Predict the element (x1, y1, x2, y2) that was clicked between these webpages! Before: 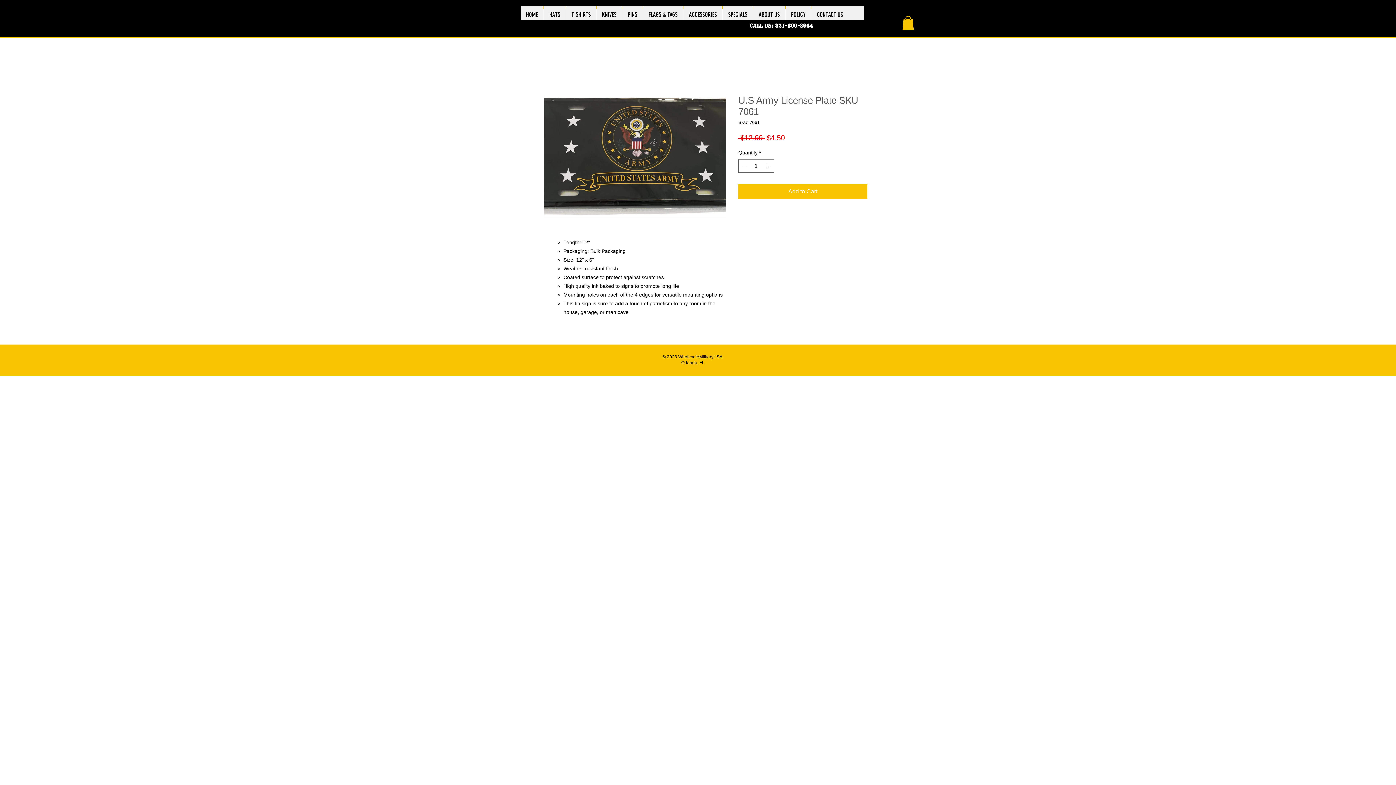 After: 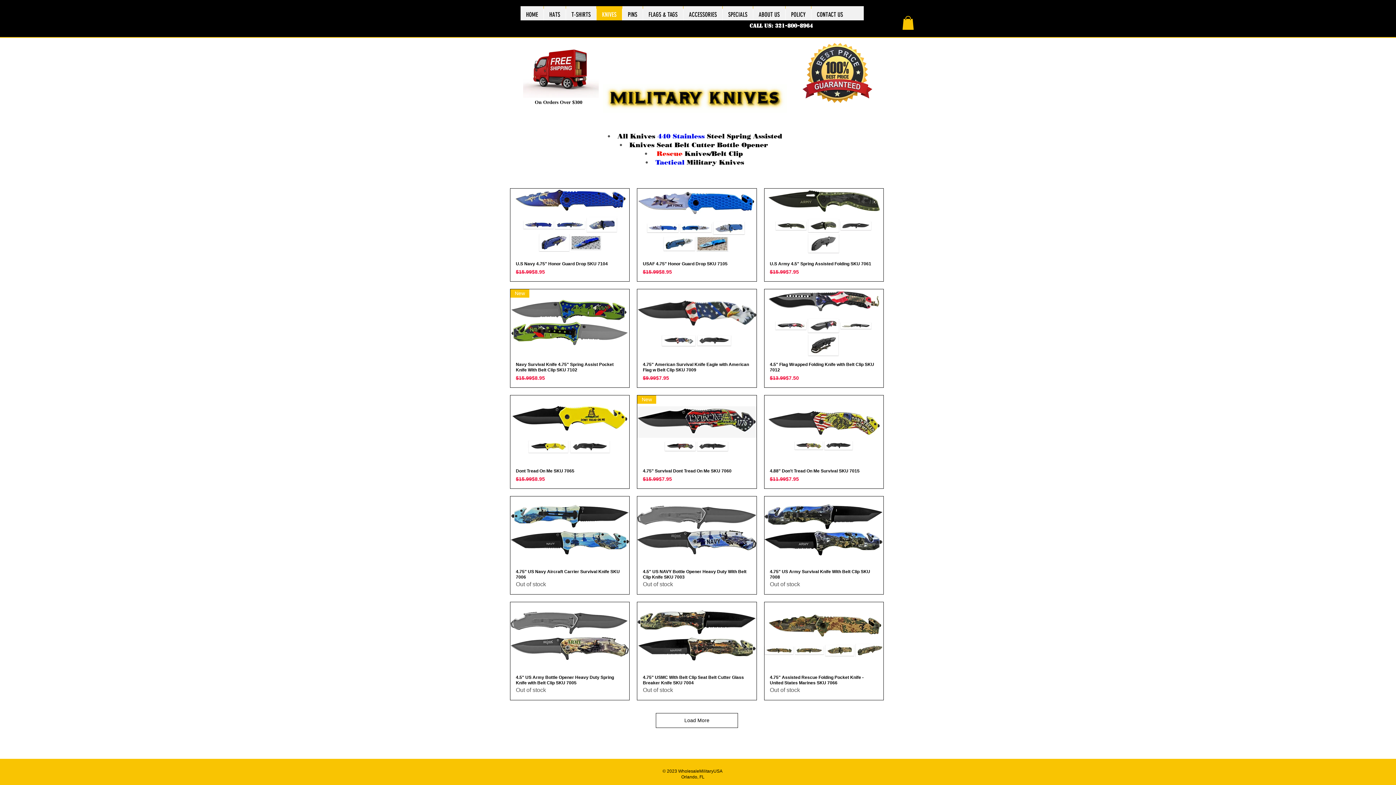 Action: bbox: (722, 8, 753, 20) label: SPECIALS